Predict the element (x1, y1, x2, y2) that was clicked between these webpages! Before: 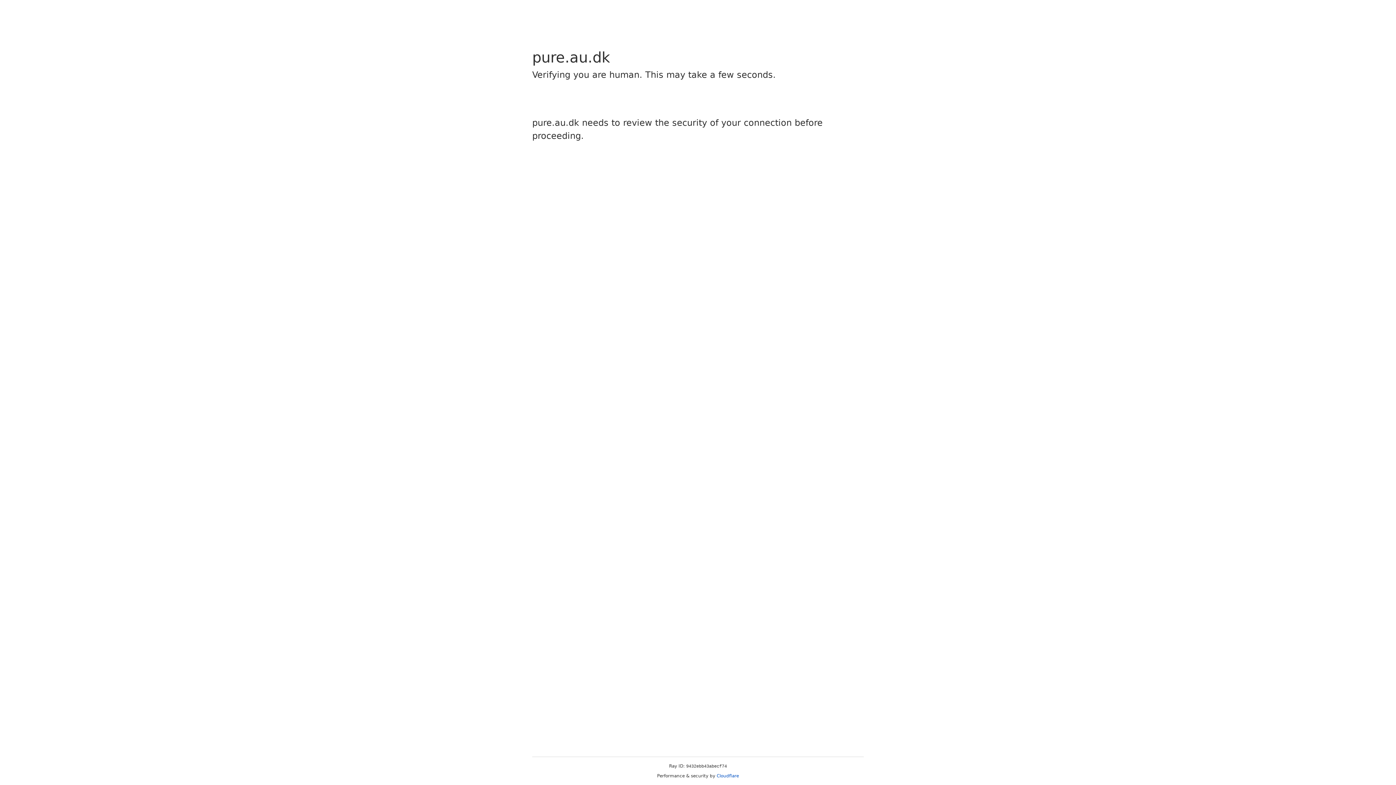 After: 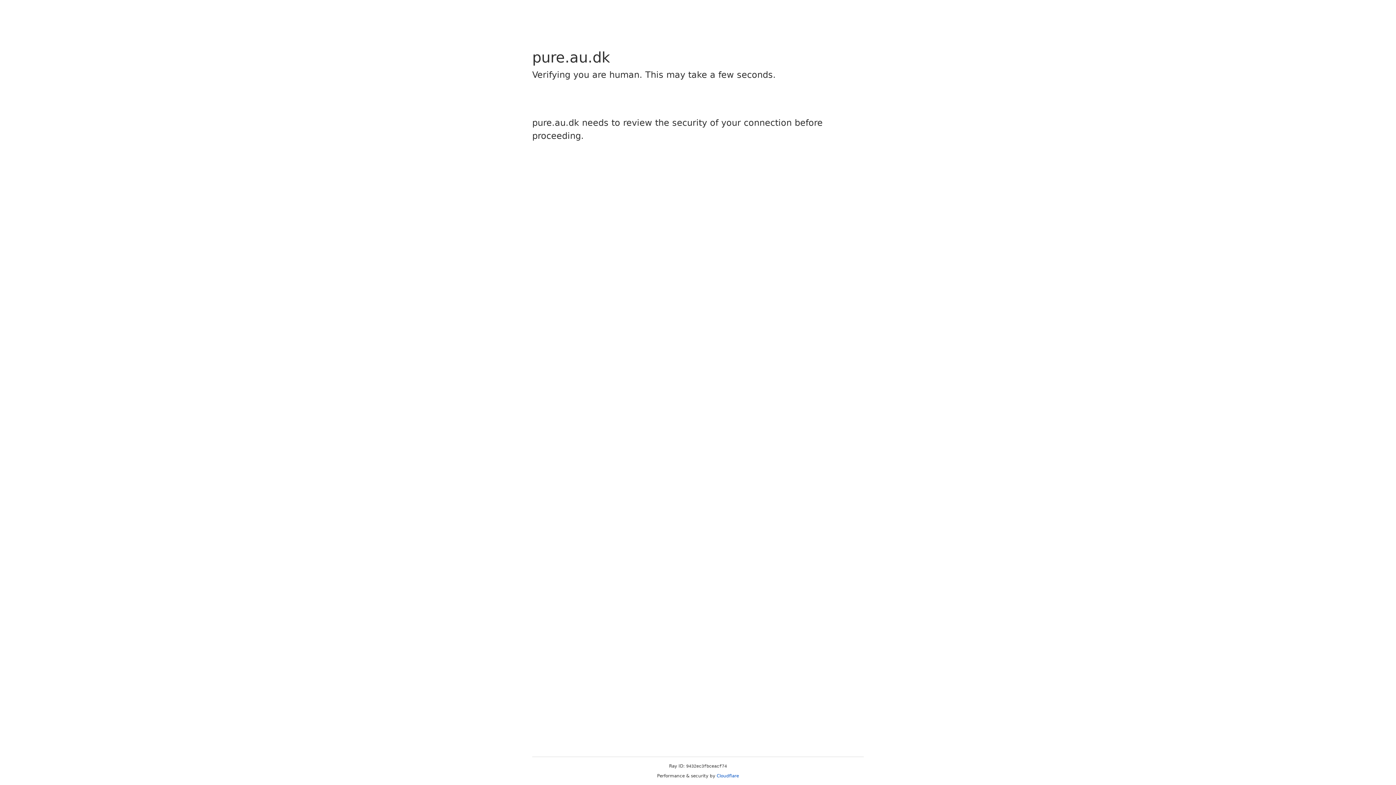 Action: label: Cloudflare bbox: (716, 773, 739, 778)